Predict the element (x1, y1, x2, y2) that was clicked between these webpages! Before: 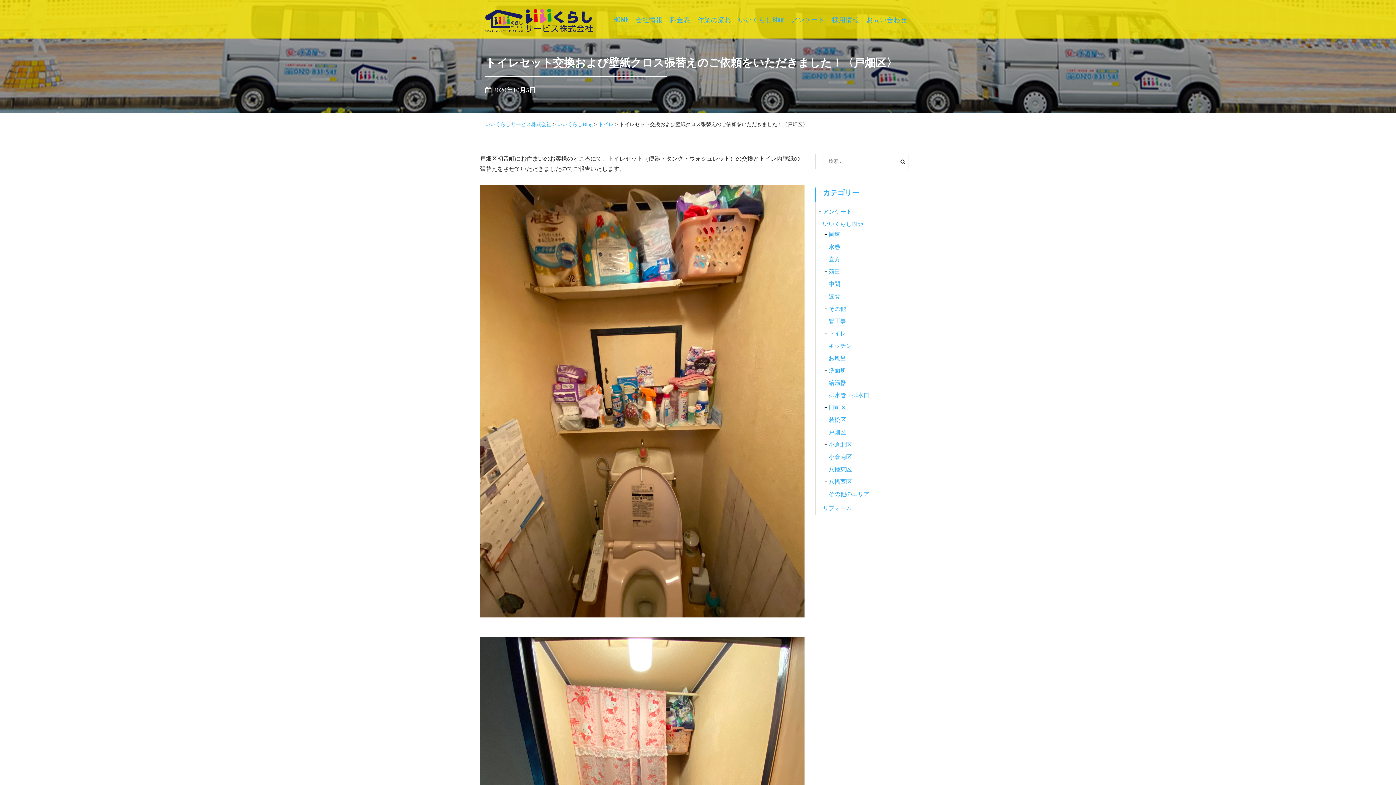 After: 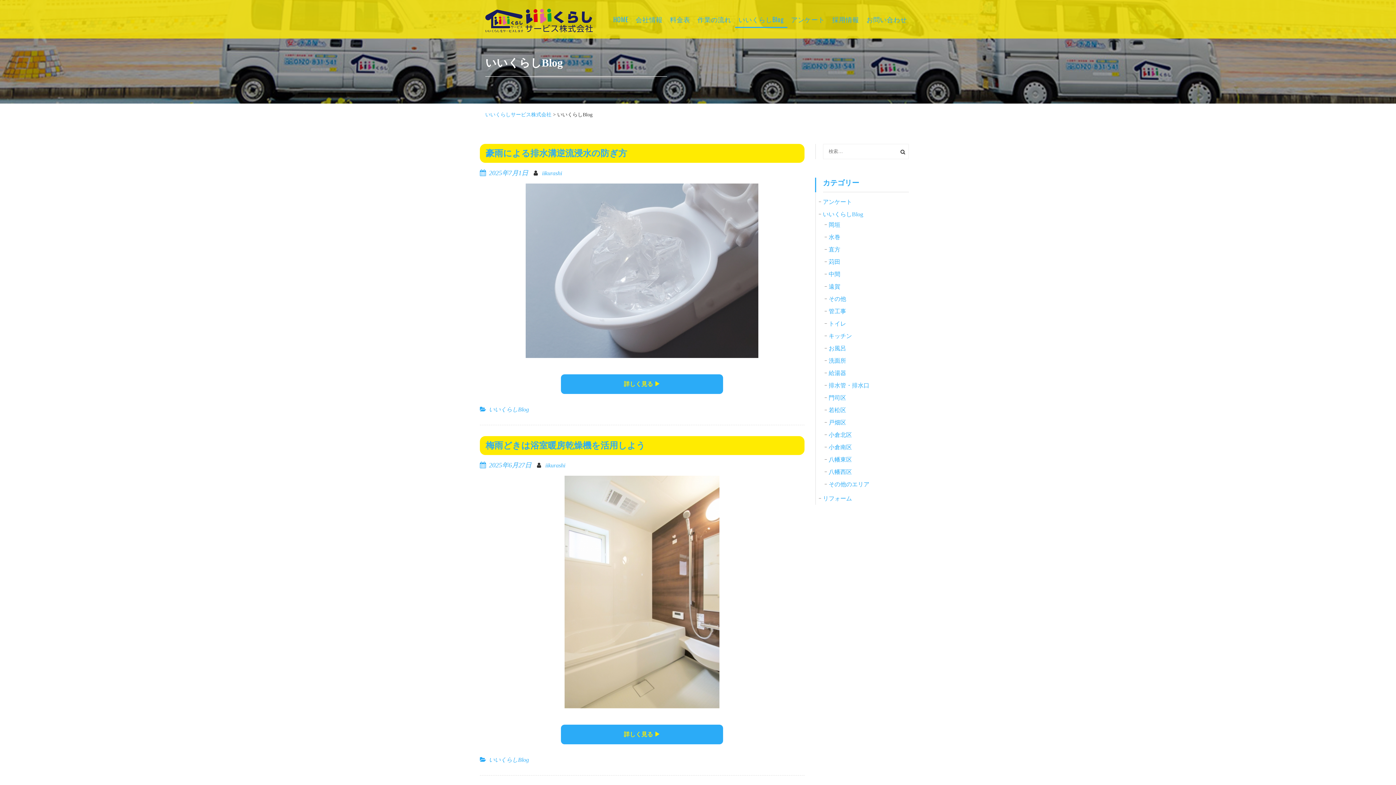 Action: bbox: (735, 10, 787, 28) label: いいくらしBlog